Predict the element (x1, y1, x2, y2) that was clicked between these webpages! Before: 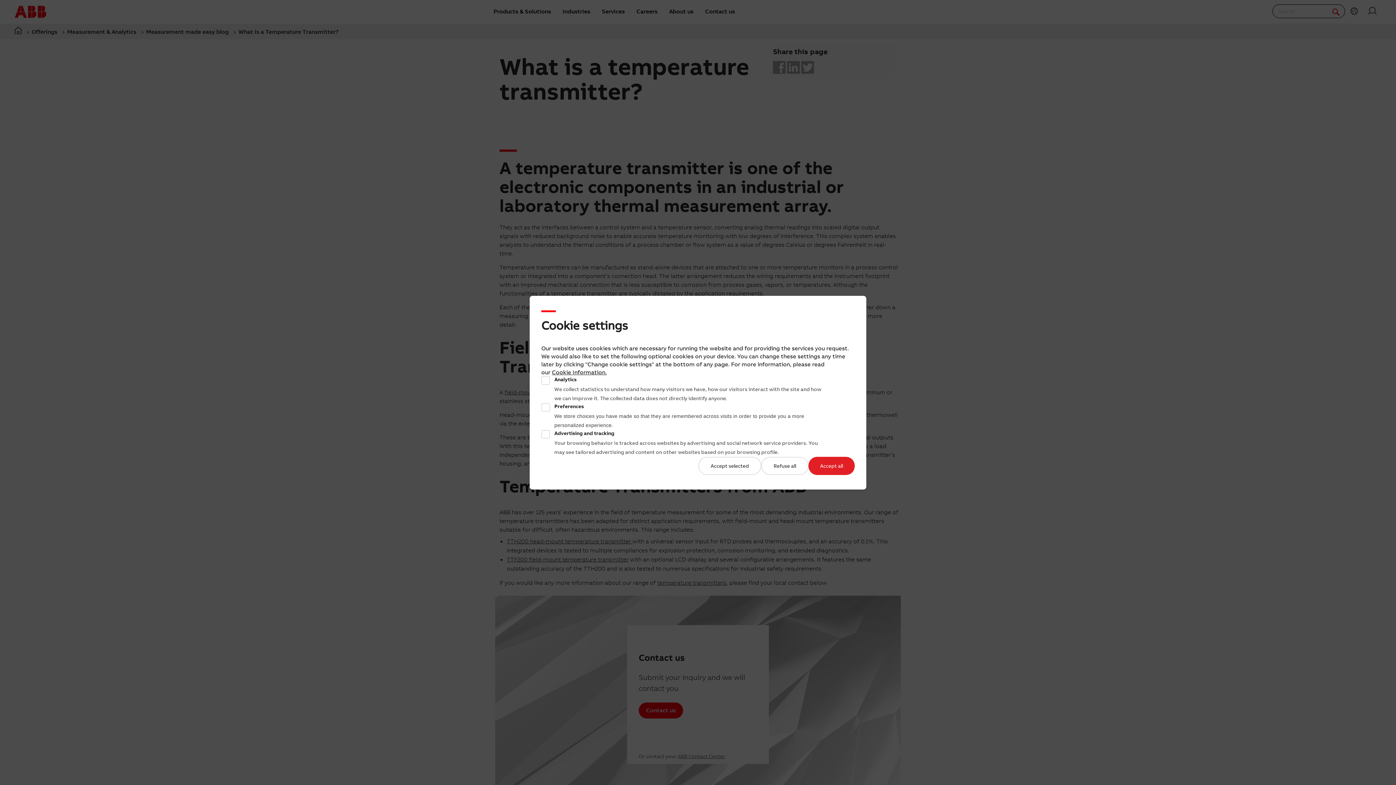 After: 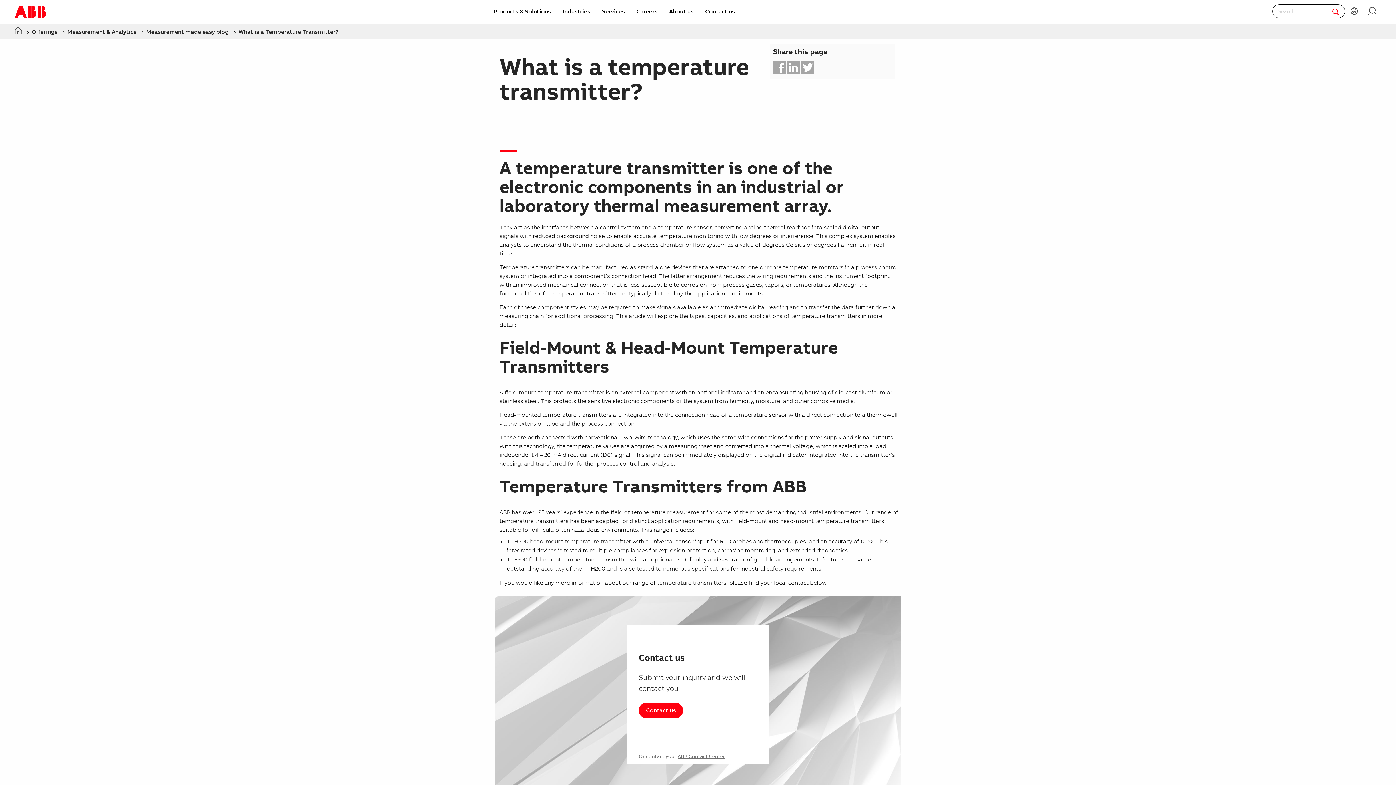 Action: bbox: (808, 456, 854, 475) label: Accept all